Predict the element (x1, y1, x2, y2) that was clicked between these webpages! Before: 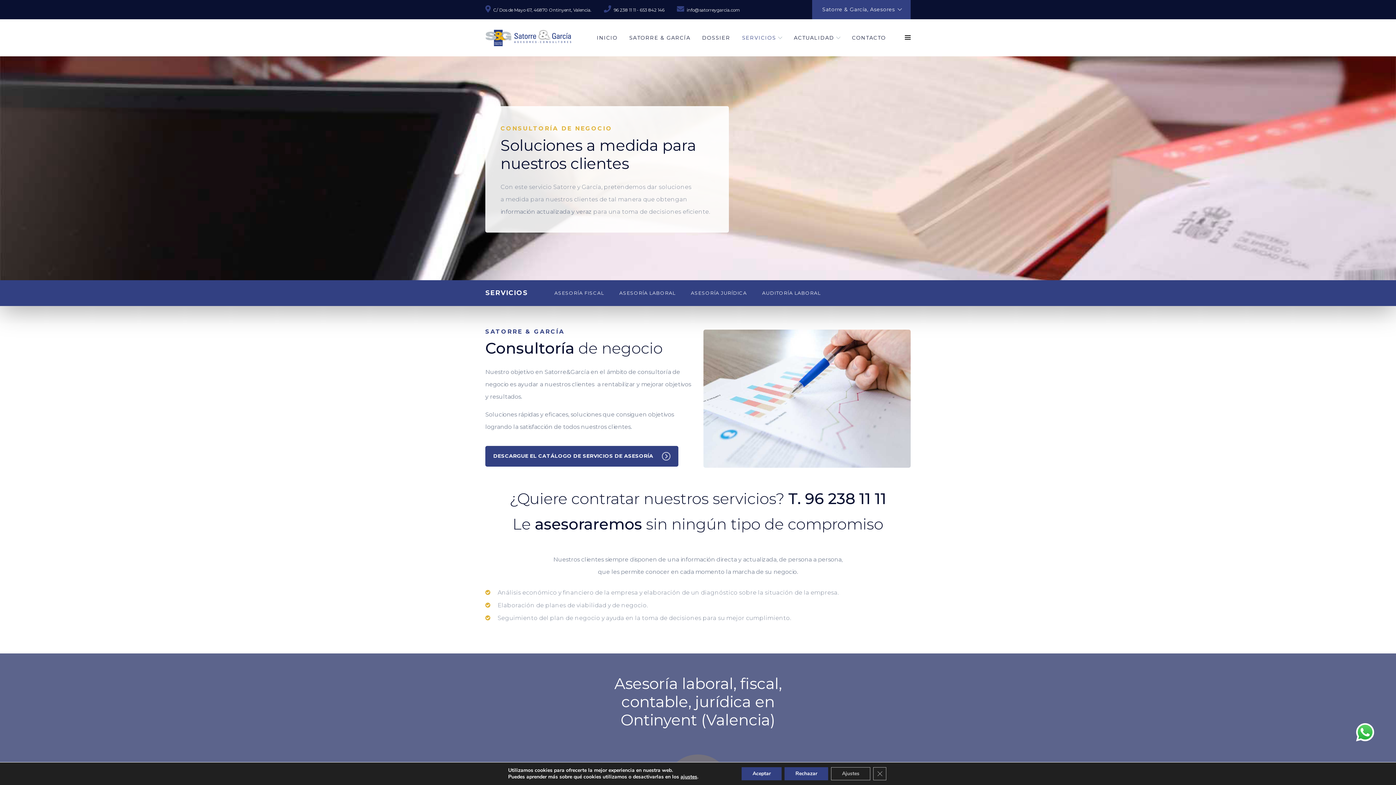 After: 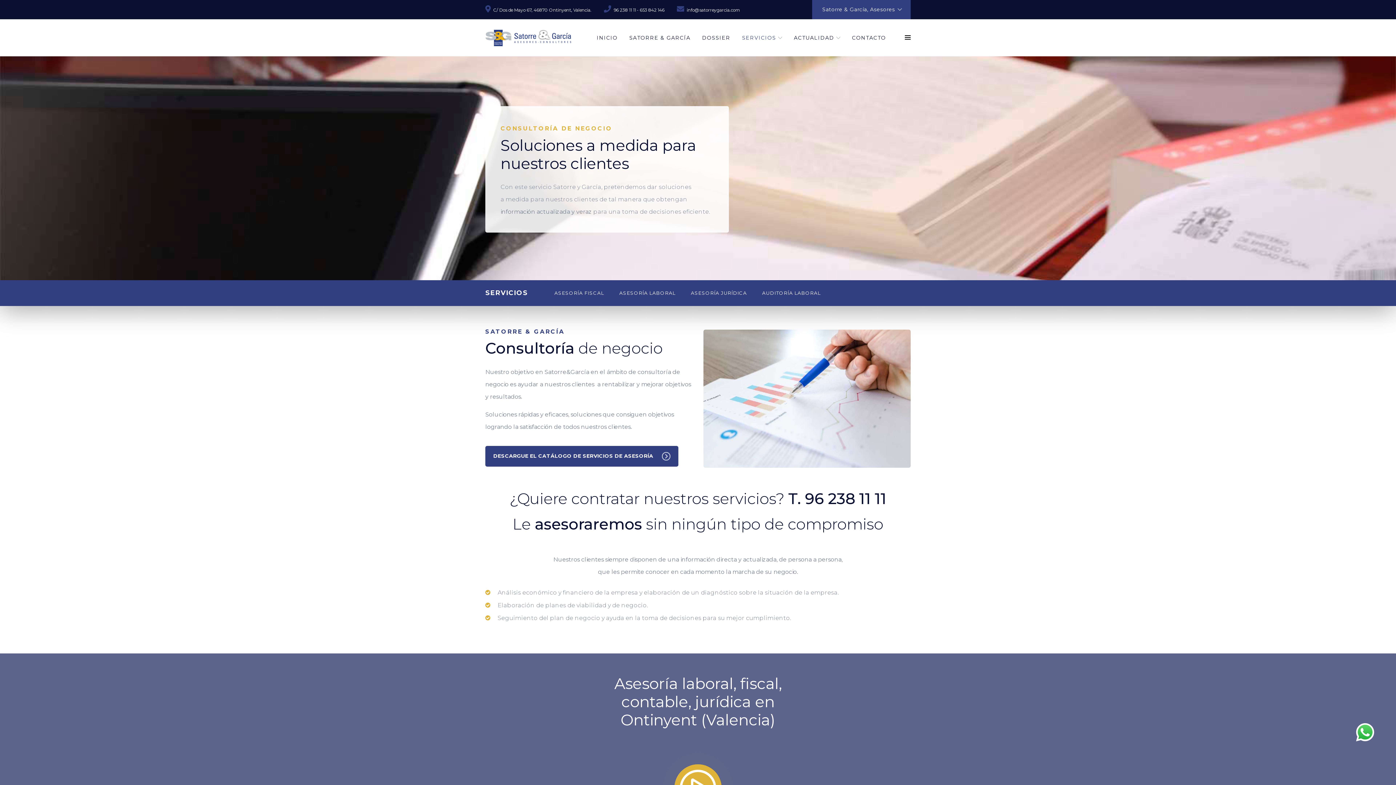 Action: bbox: (873, 767, 886, 780) label: Cerrar el banner de cookies RGPD